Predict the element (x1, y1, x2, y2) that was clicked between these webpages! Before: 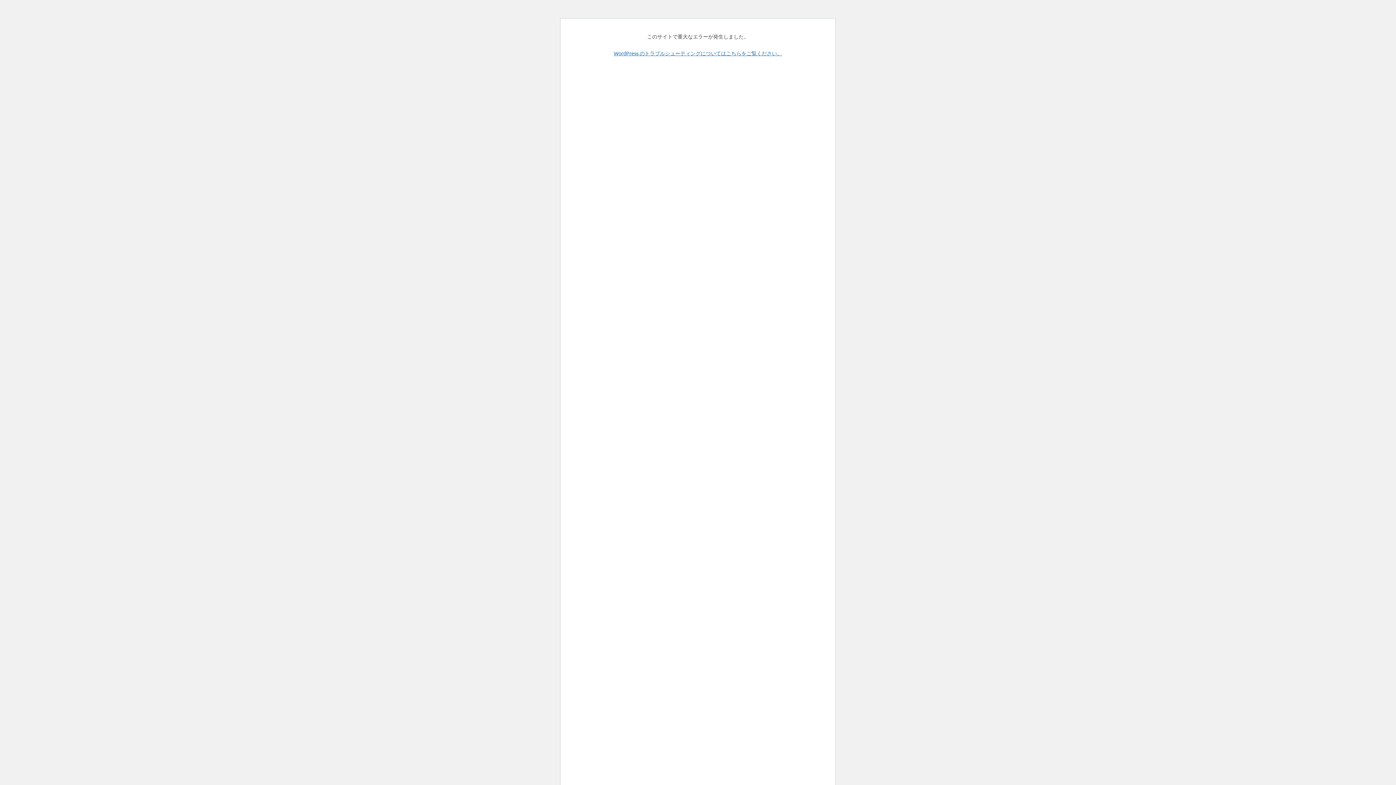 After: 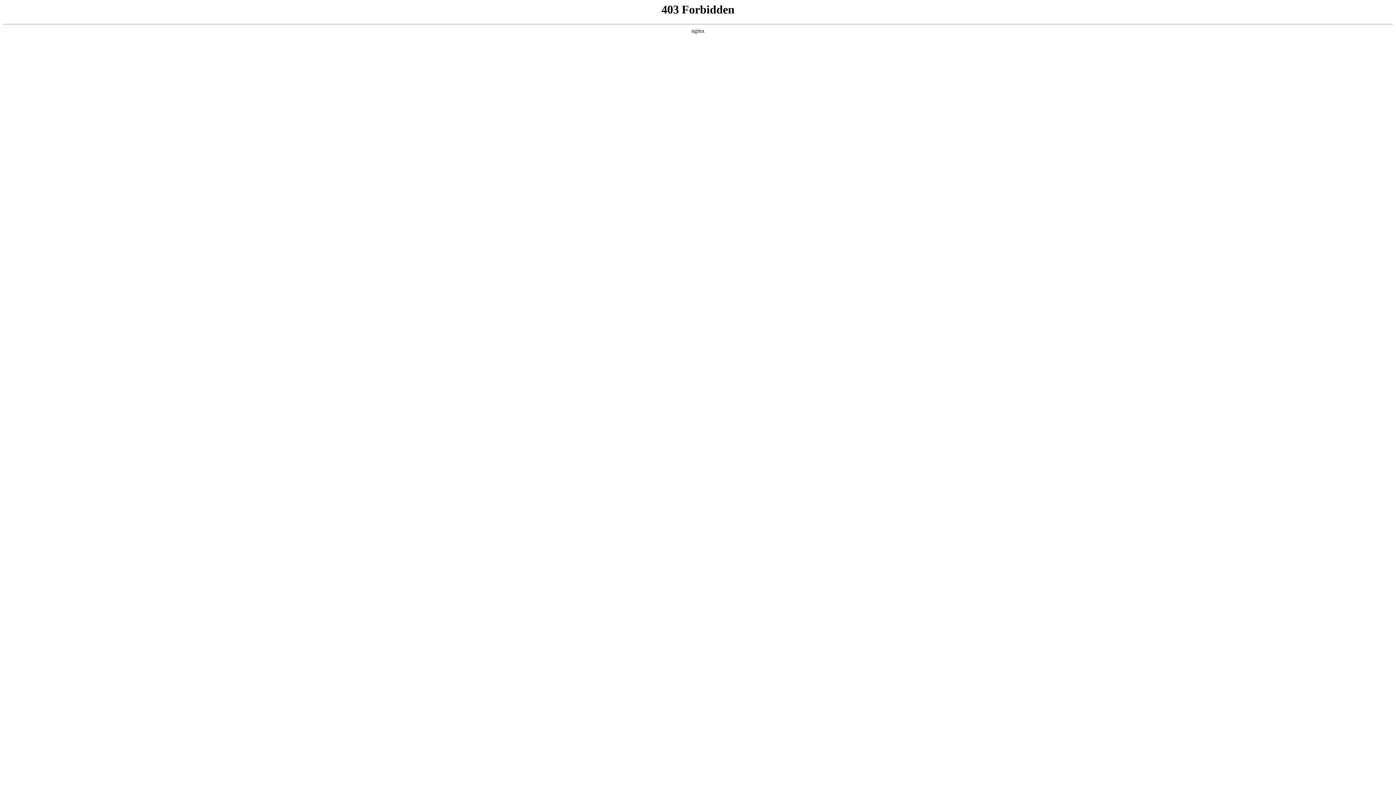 Action: label: WordPress のトラブルシューティングについてはこちらをご覧ください。 bbox: (614, 49, 782, 56)